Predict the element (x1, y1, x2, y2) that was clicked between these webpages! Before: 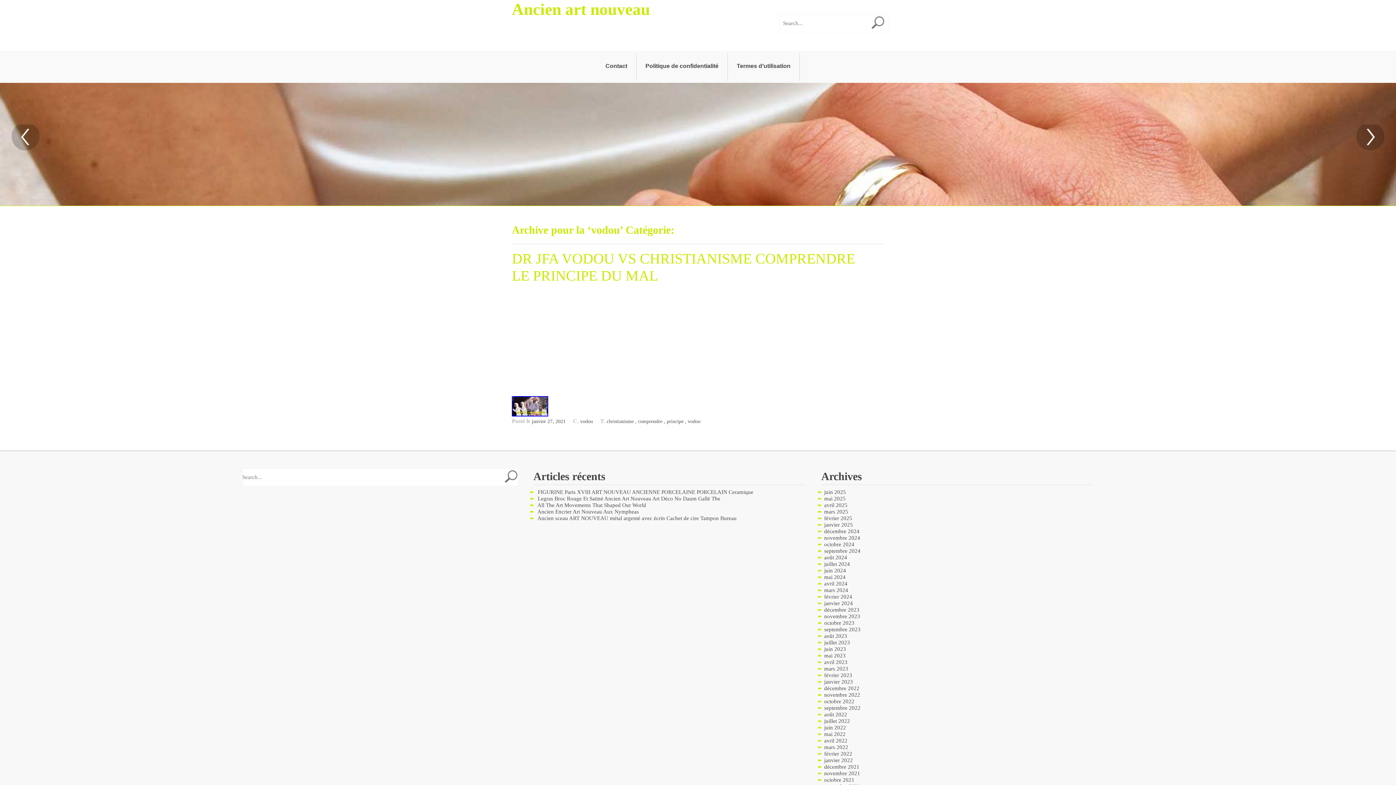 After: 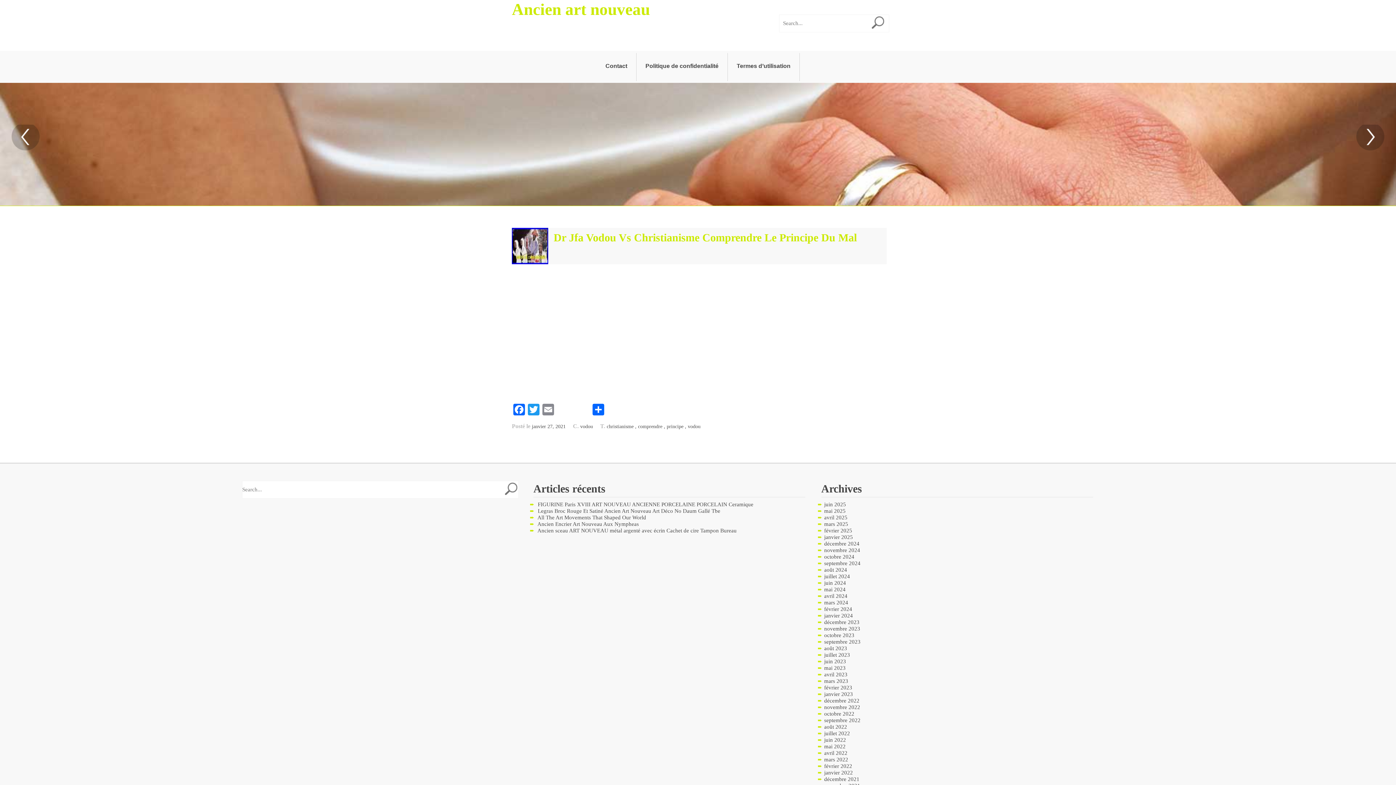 Action: label: janvier 27, 2021 bbox: (532, 418, 573, 424)